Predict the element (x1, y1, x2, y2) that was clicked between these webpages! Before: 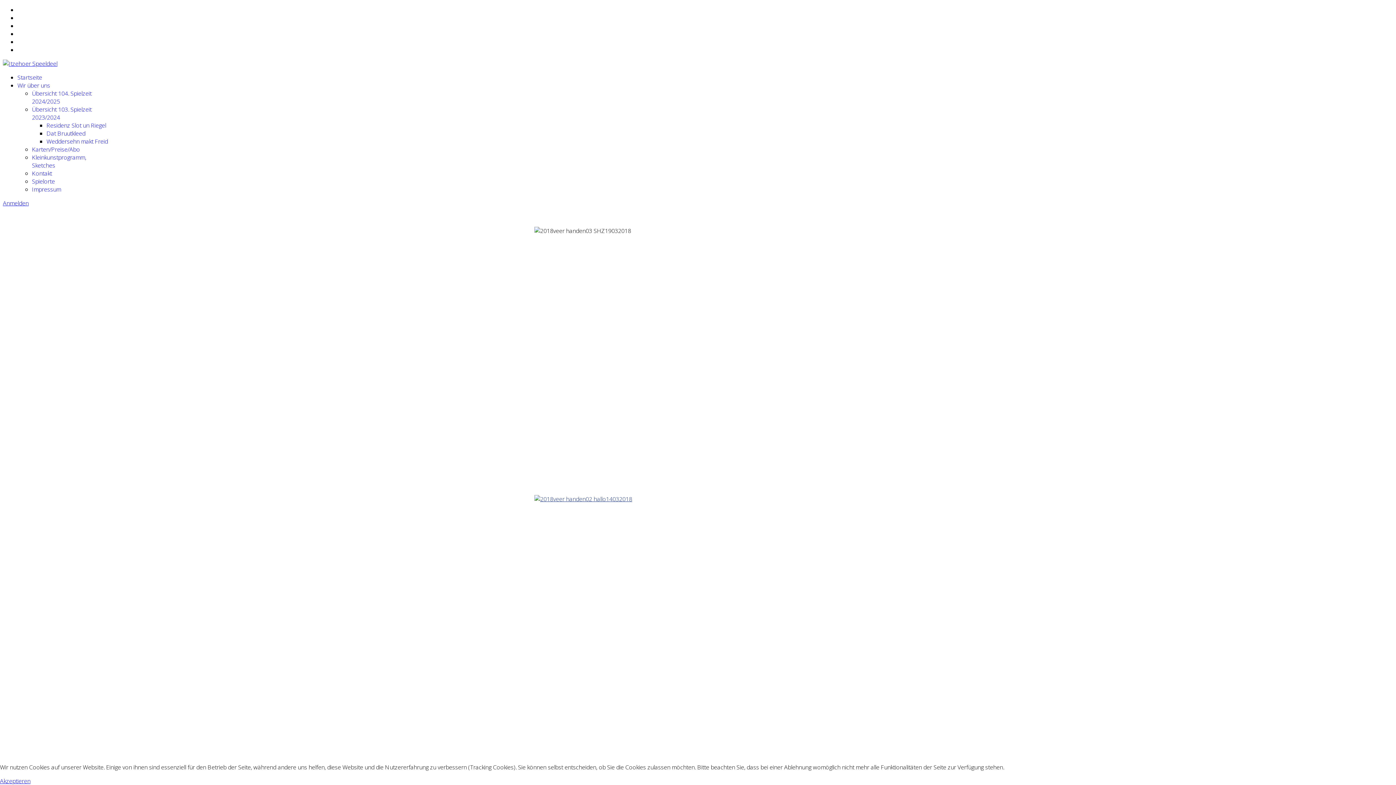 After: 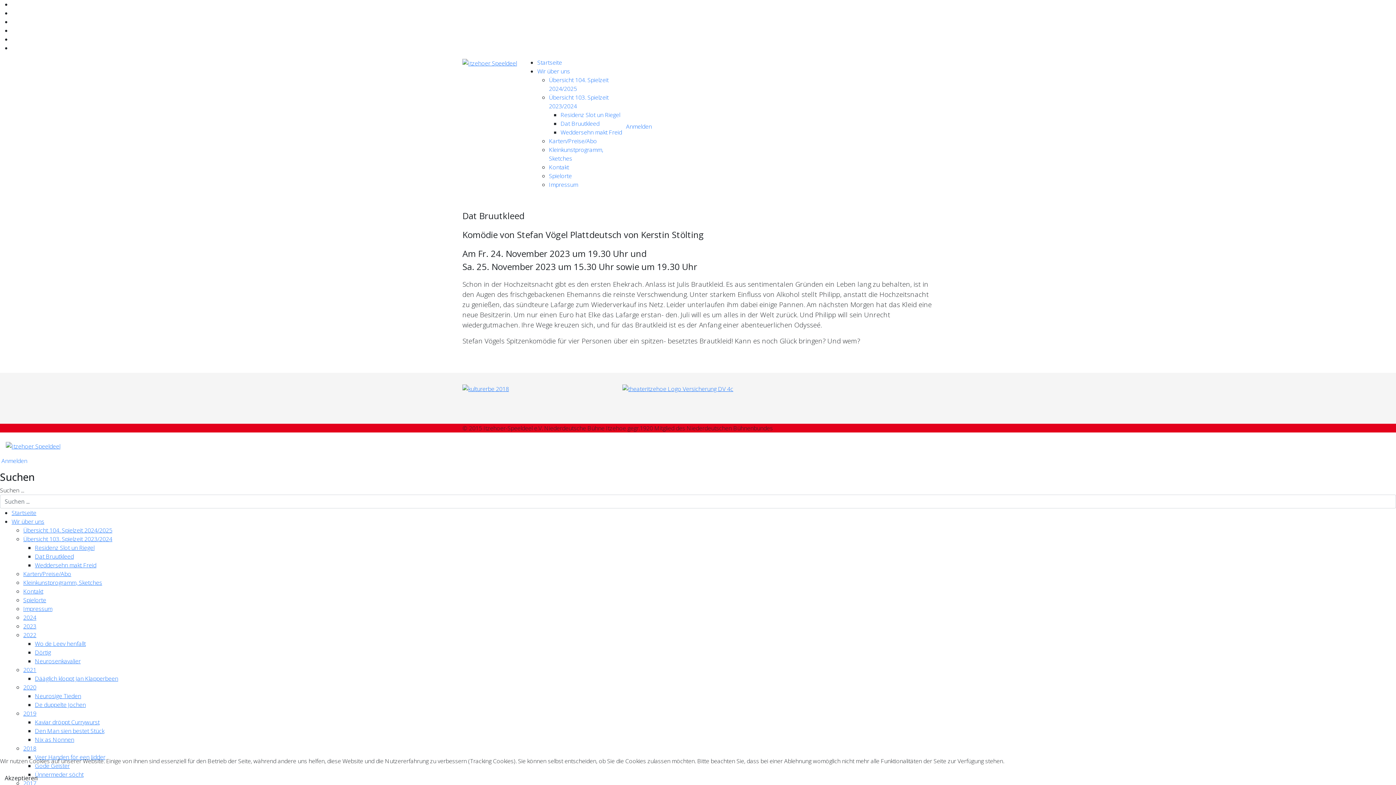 Action: bbox: (46, 129, 85, 137) label: Dat Bruutkleed